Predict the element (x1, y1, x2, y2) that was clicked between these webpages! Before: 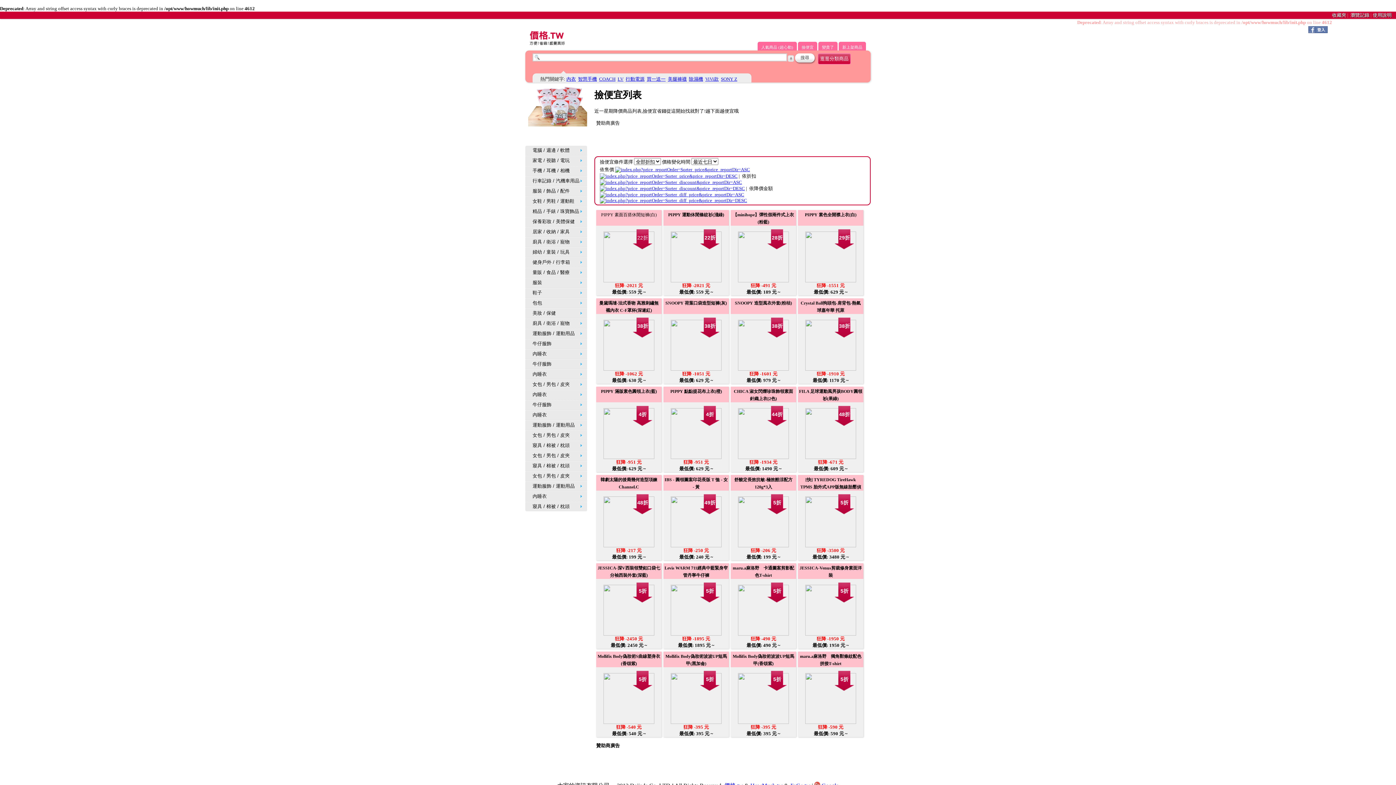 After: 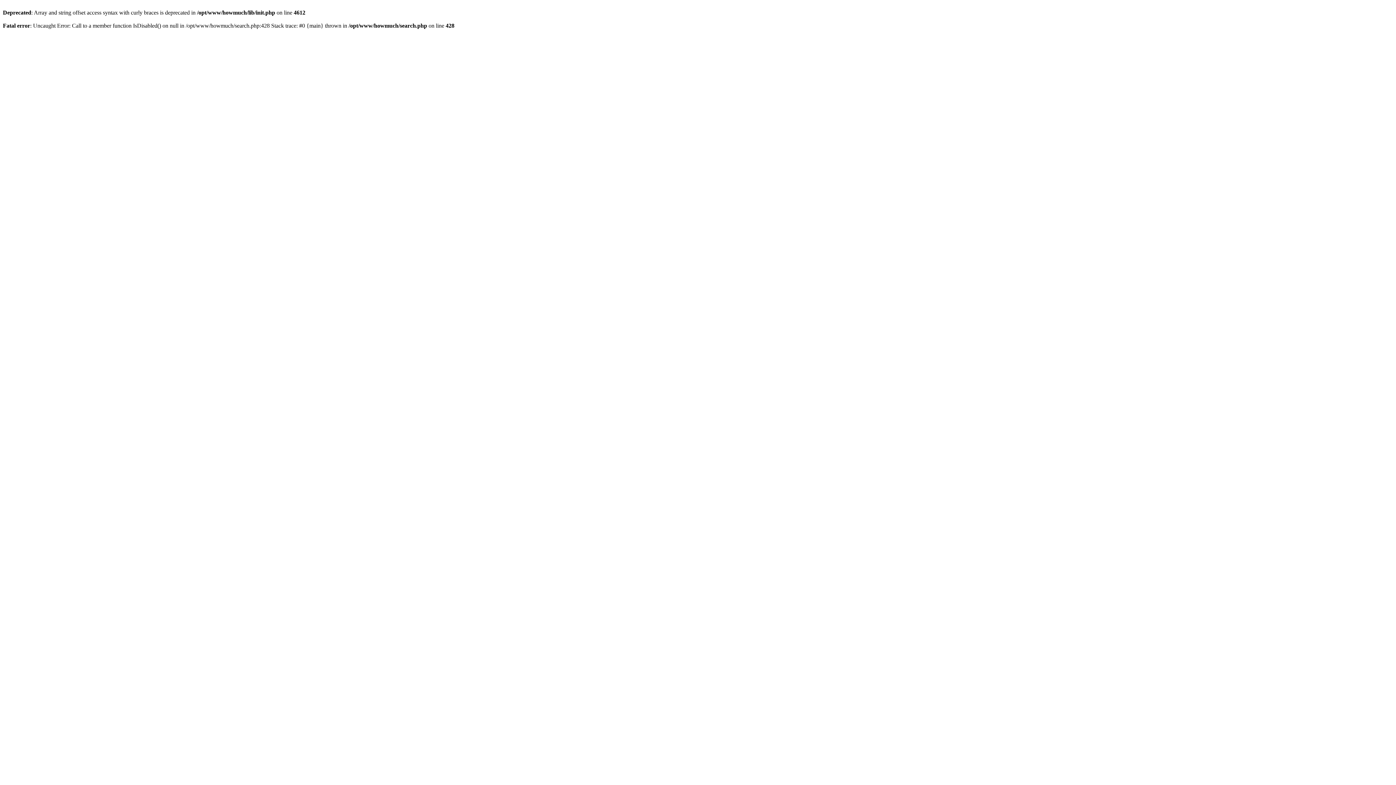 Action: bbox: (646, 76, 665, 81) label: 買一送一